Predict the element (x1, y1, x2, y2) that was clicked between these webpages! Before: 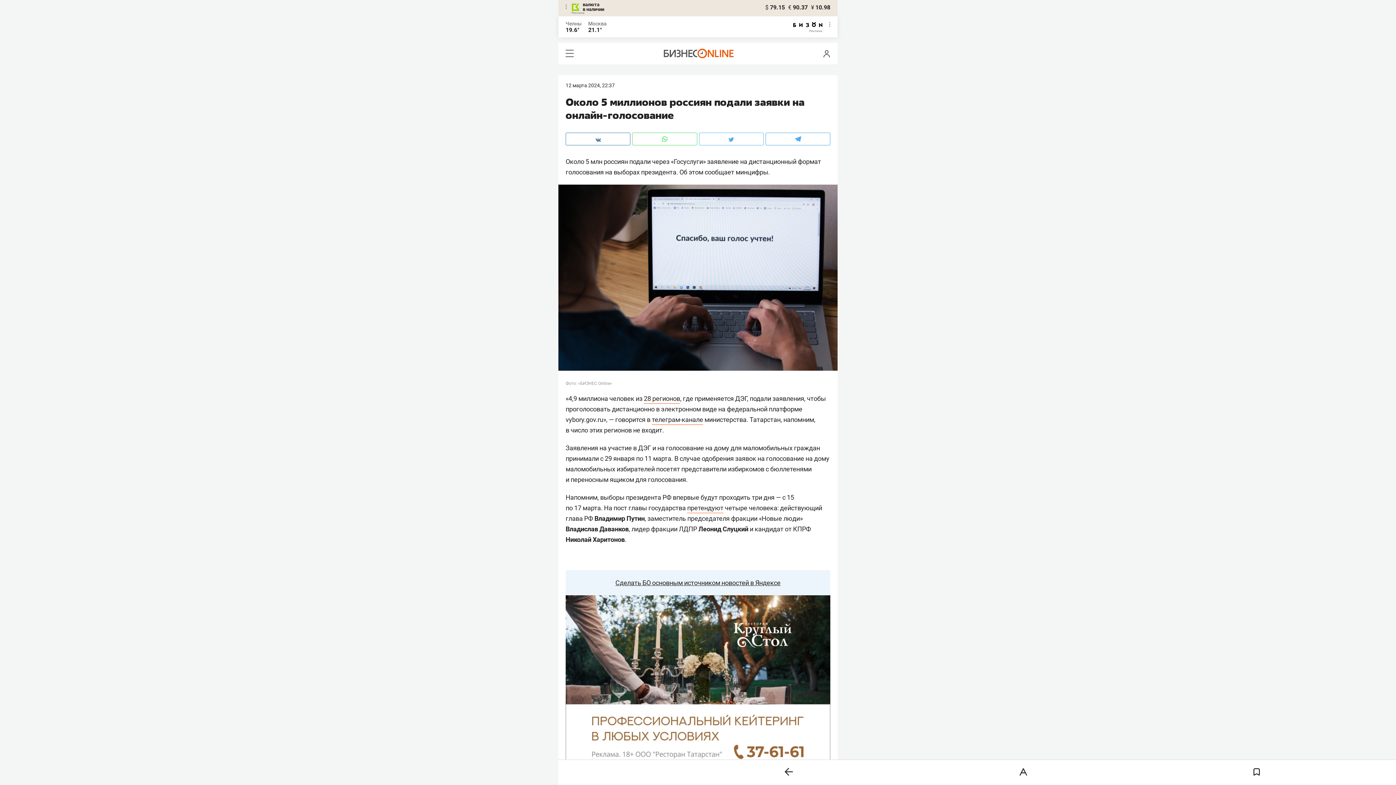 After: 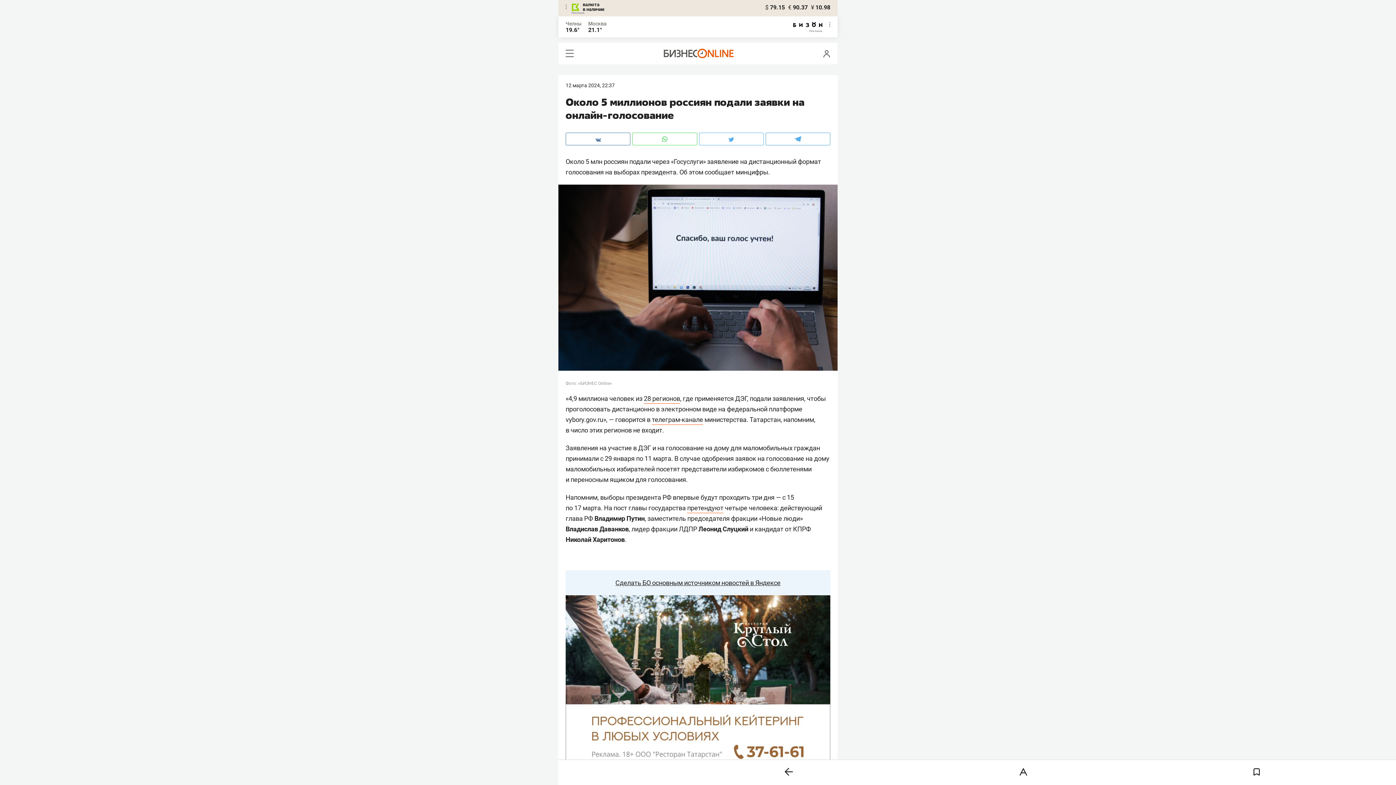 Action: bbox: (565, 132, 630, 145)